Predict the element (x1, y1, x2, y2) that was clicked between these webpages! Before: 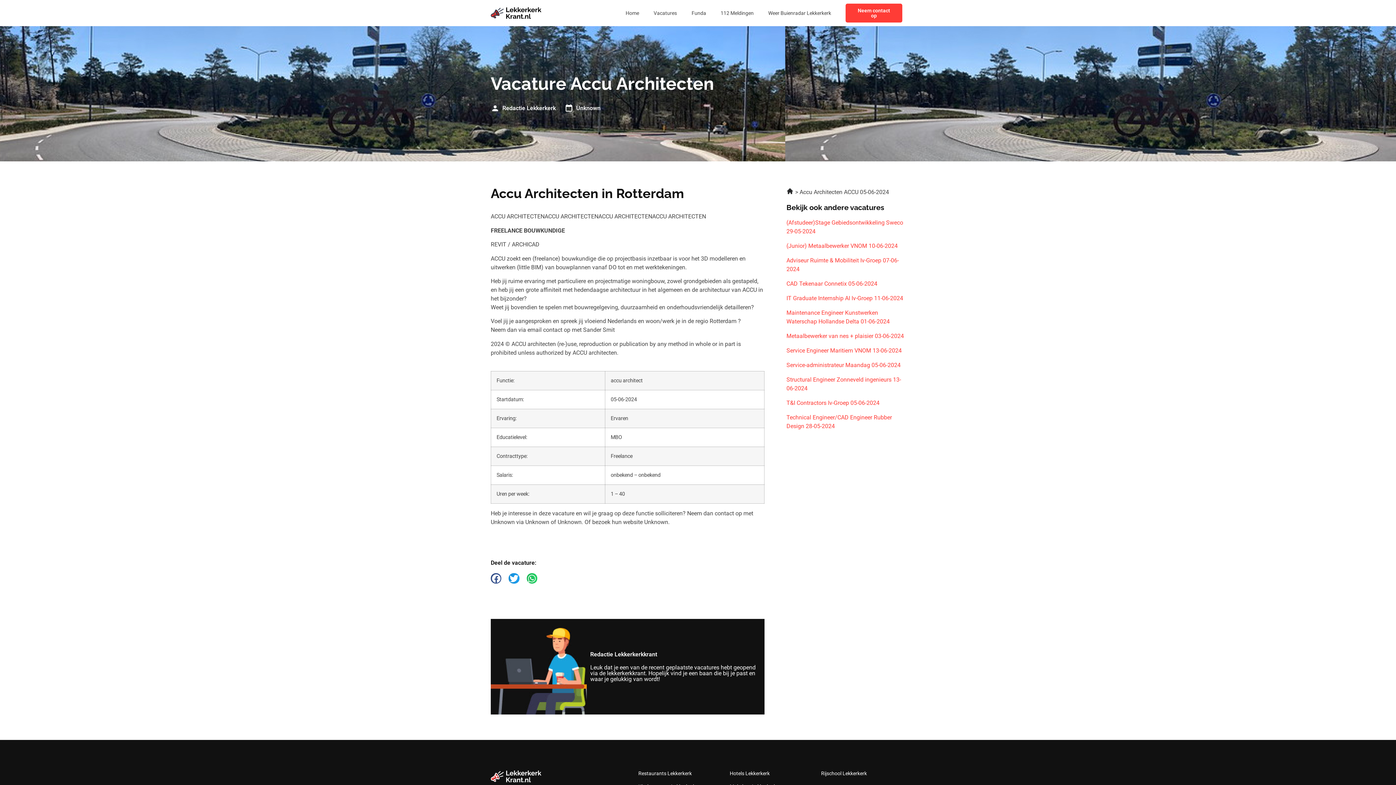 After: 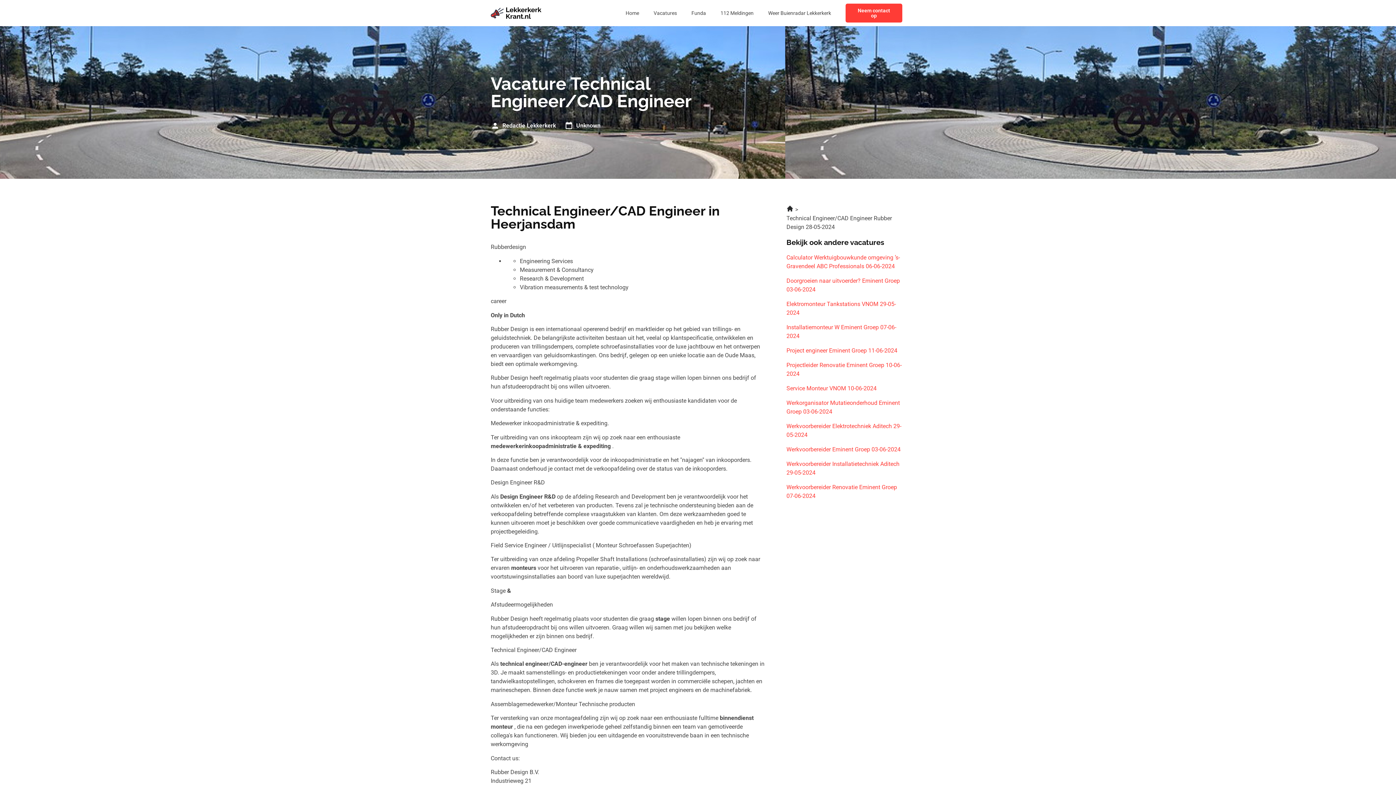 Action: label: Technical Engineer/CAD Engineer Rubber Design 28-05-2024 bbox: (786, 413, 905, 430)